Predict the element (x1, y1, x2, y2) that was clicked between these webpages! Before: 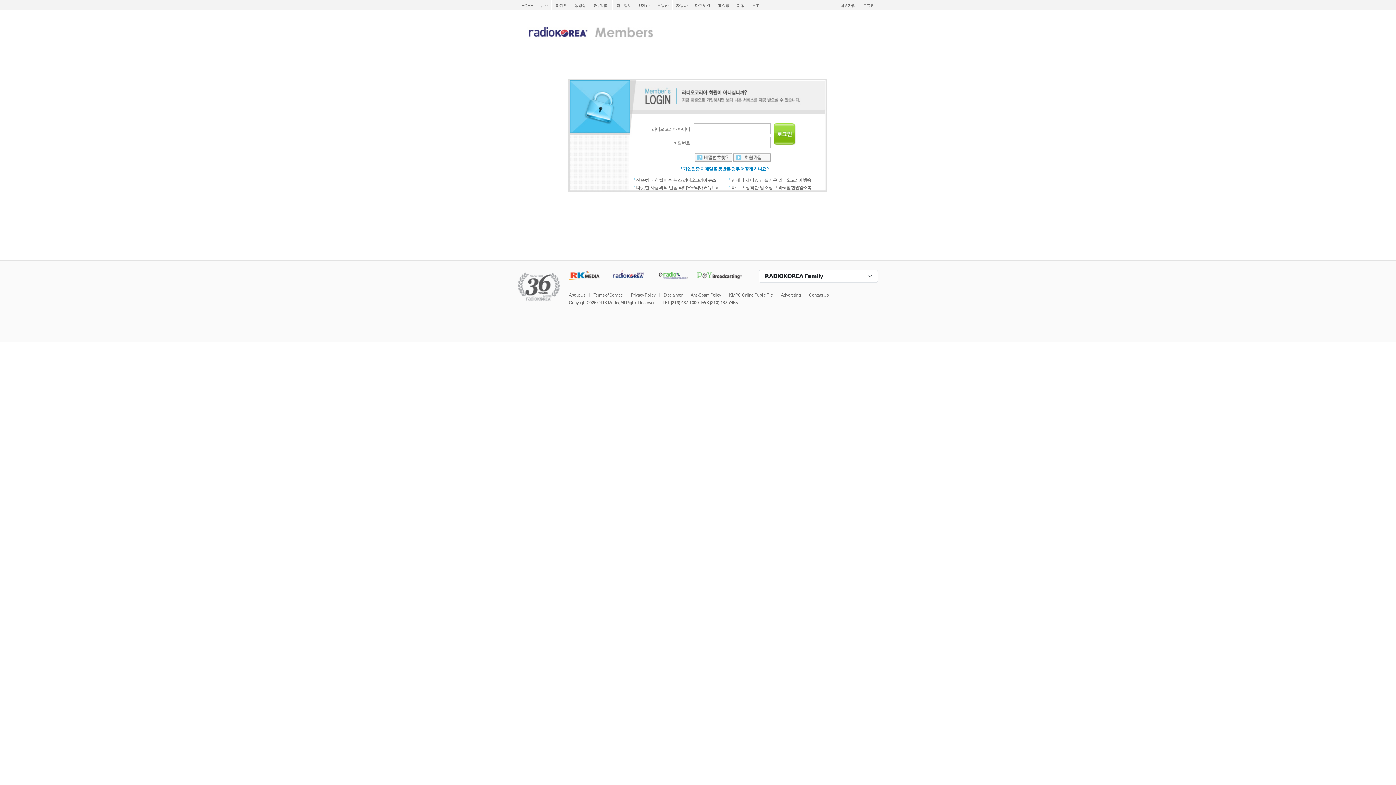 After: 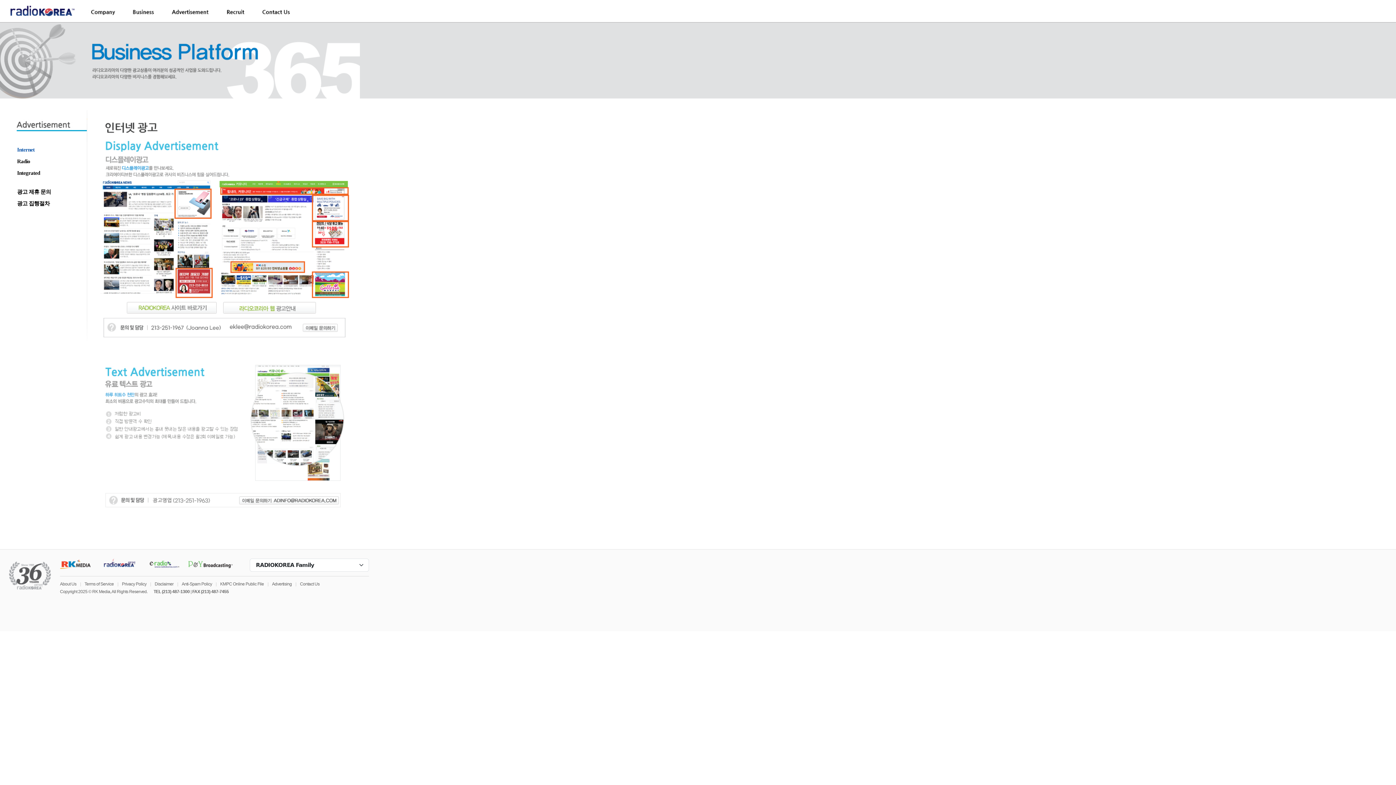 Action: bbox: (781, 292, 800, 297) label: Advertising